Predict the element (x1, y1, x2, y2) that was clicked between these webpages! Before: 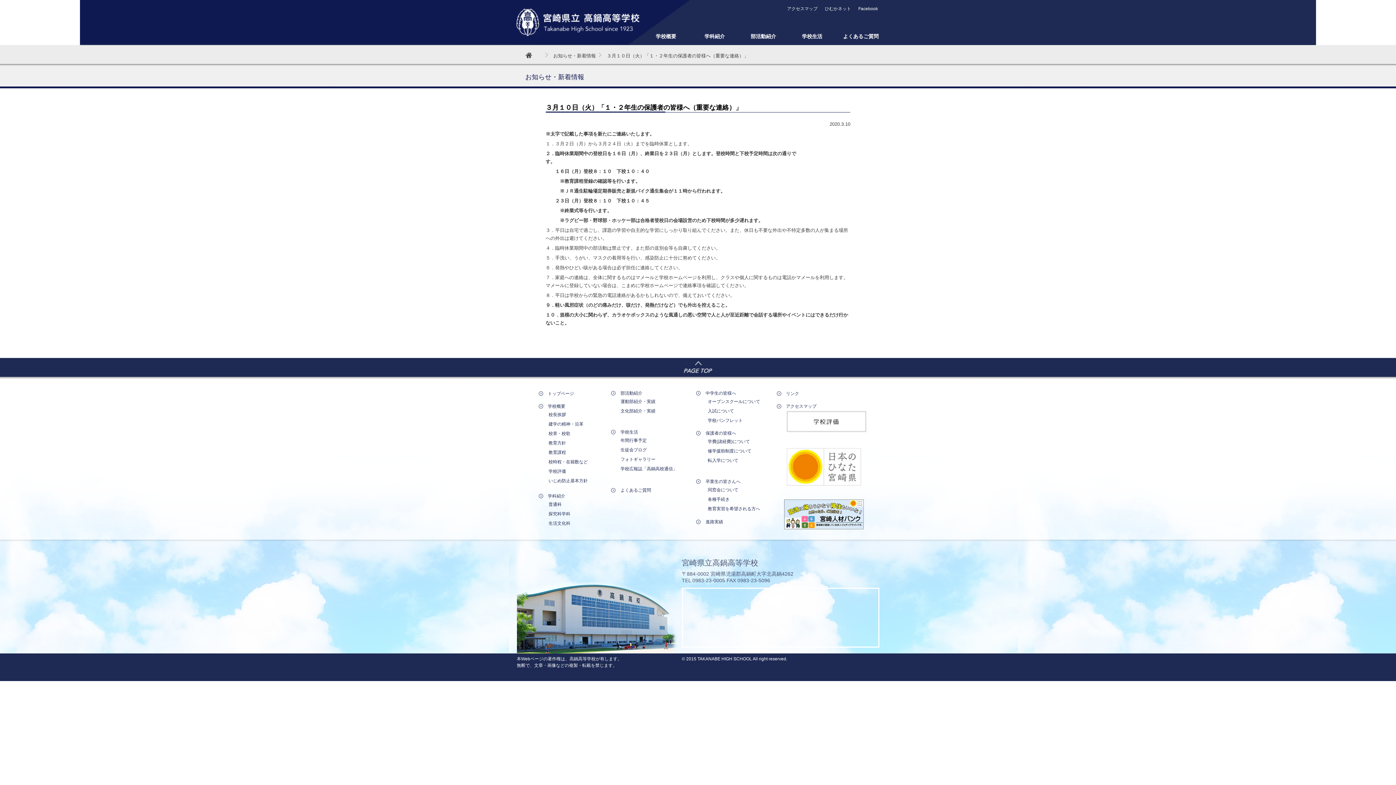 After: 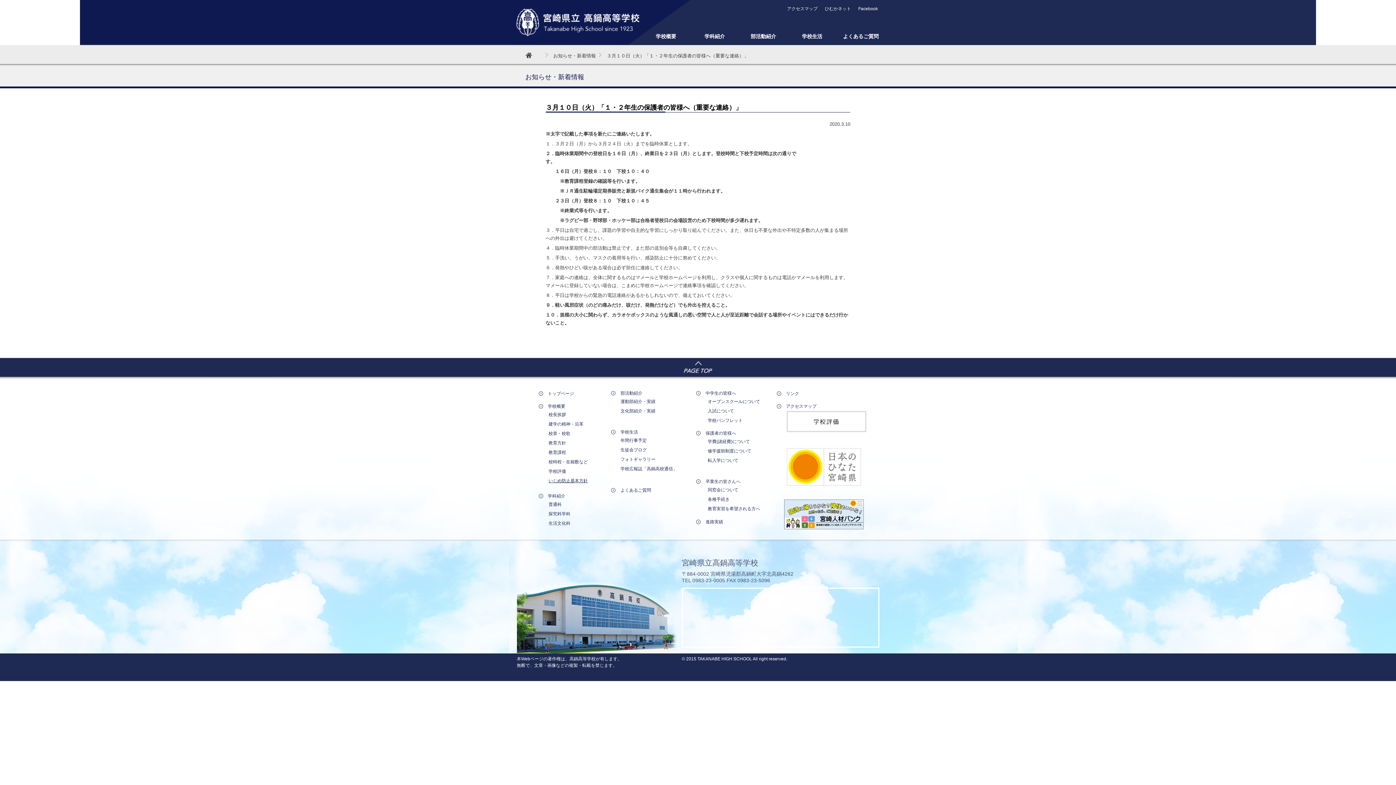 Action: bbox: (548, 478, 588, 483) label: いじめ防止基本方針